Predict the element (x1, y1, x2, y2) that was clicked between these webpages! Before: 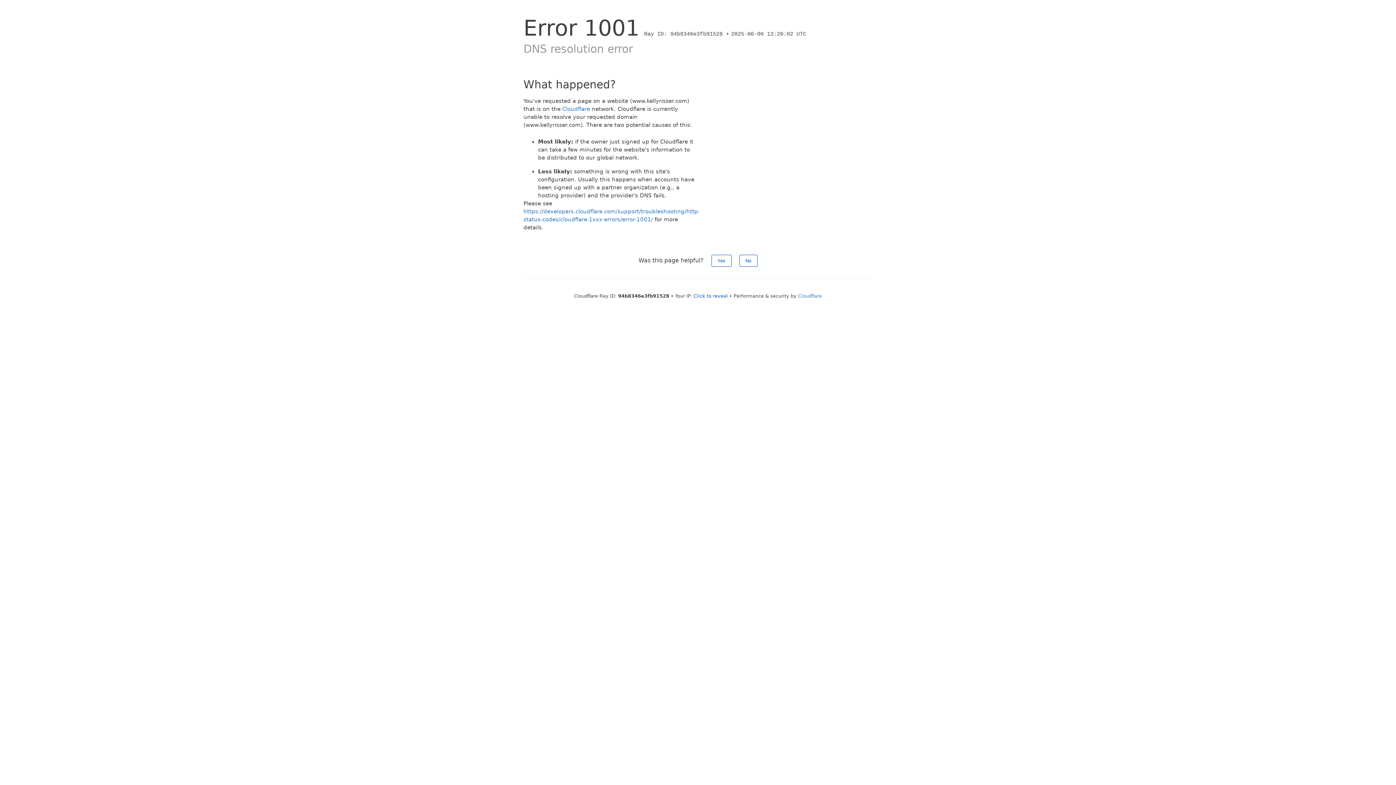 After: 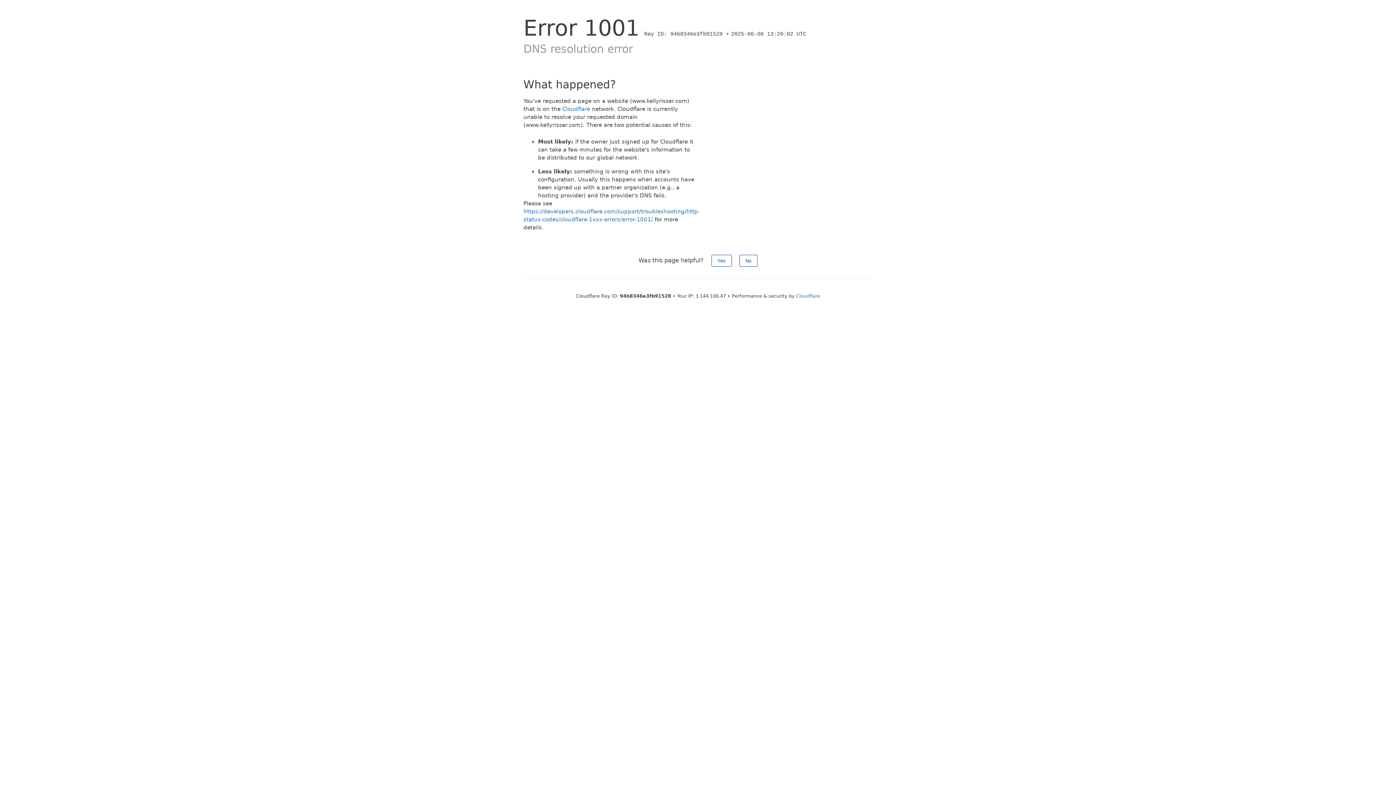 Action: bbox: (693, 293, 728, 298) label: Click to reveal